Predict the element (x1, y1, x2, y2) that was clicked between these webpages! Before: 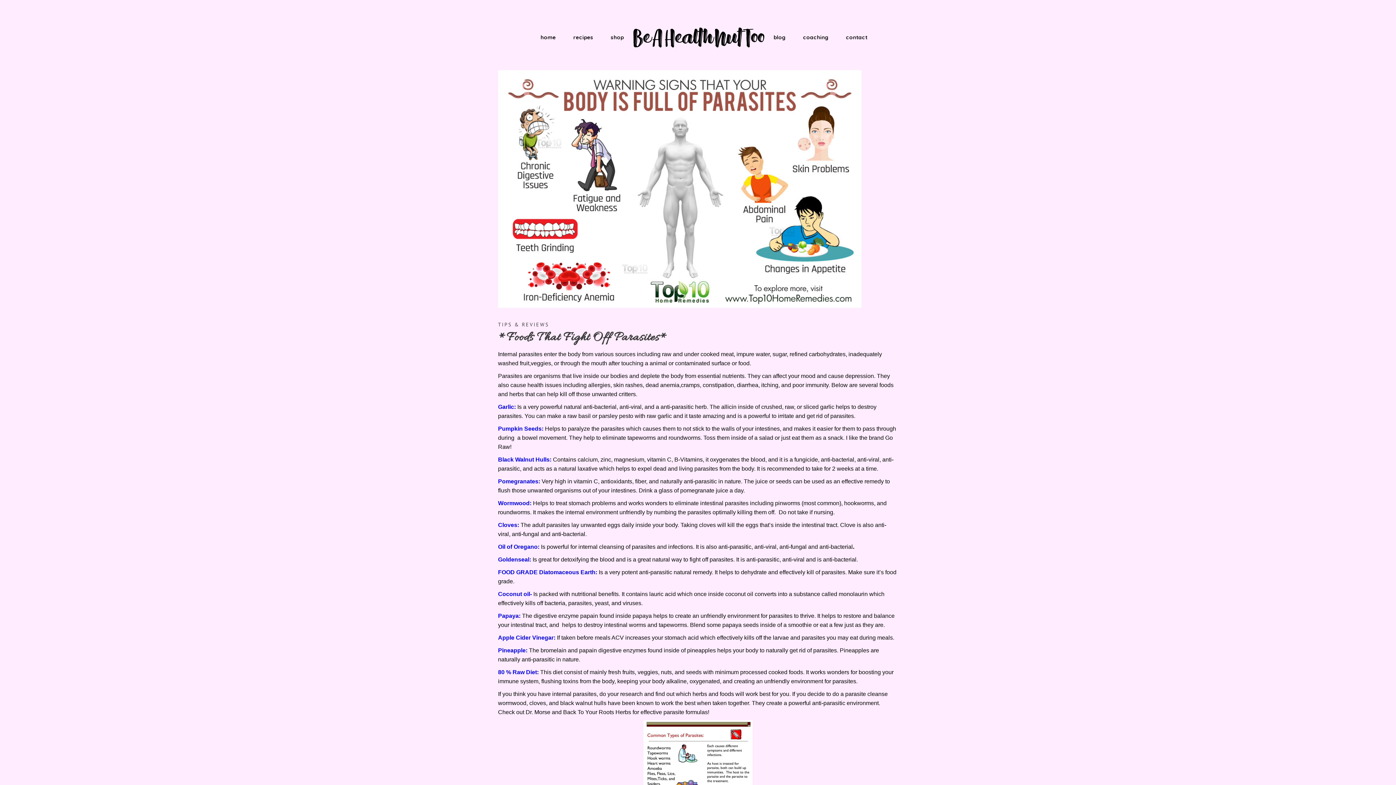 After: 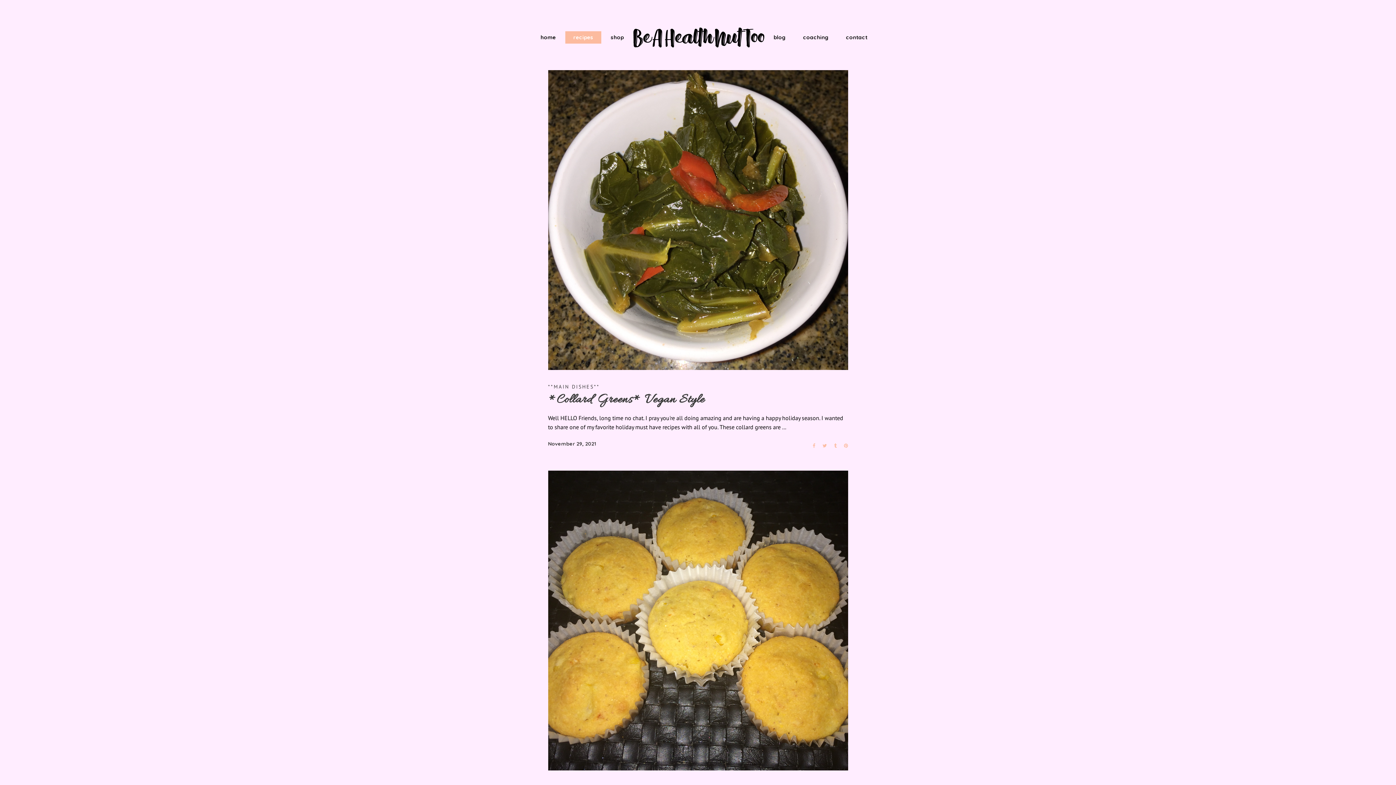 Action: bbox: (564, 19, 602, 55) label: recipes